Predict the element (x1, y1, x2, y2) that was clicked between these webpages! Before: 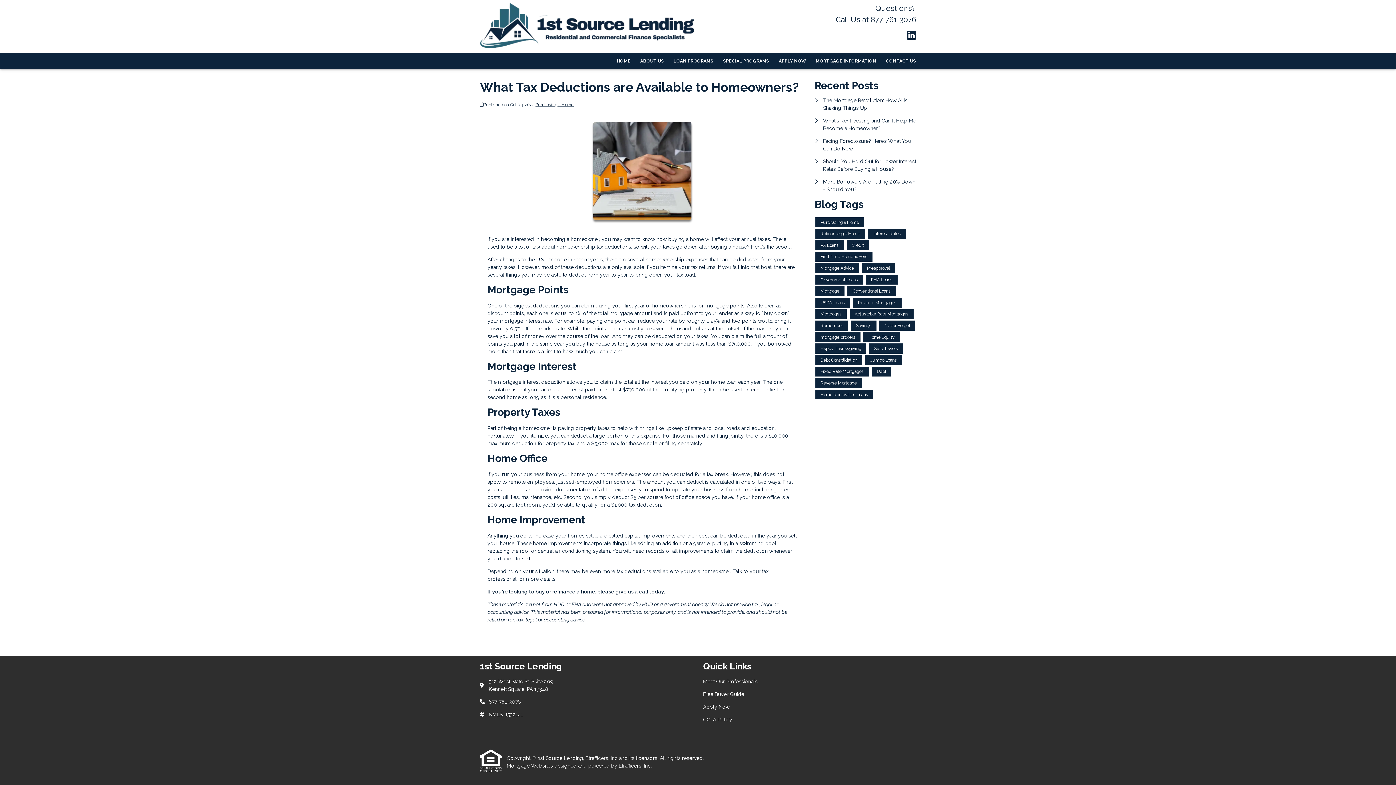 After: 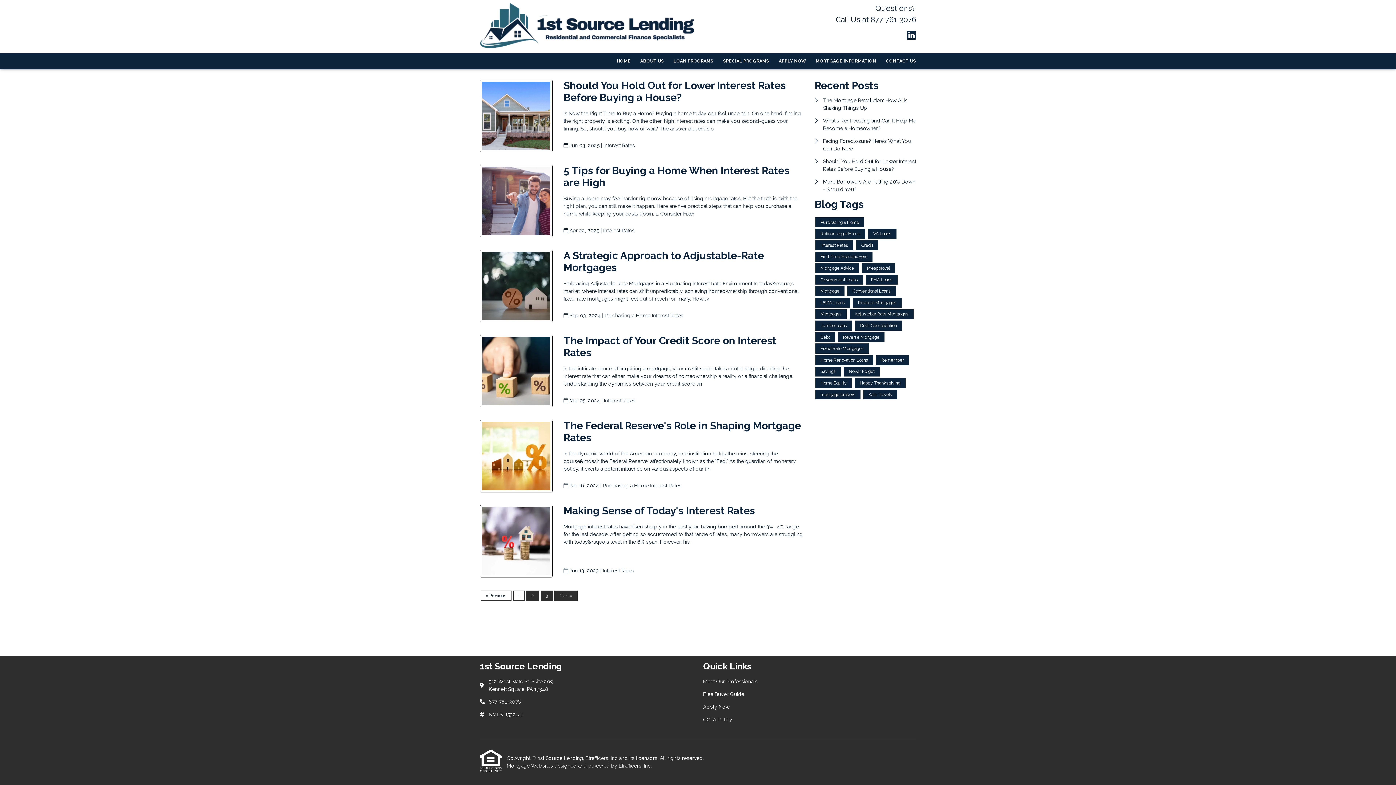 Action: label: Interest Rates bbox: (868, 228, 906, 238)